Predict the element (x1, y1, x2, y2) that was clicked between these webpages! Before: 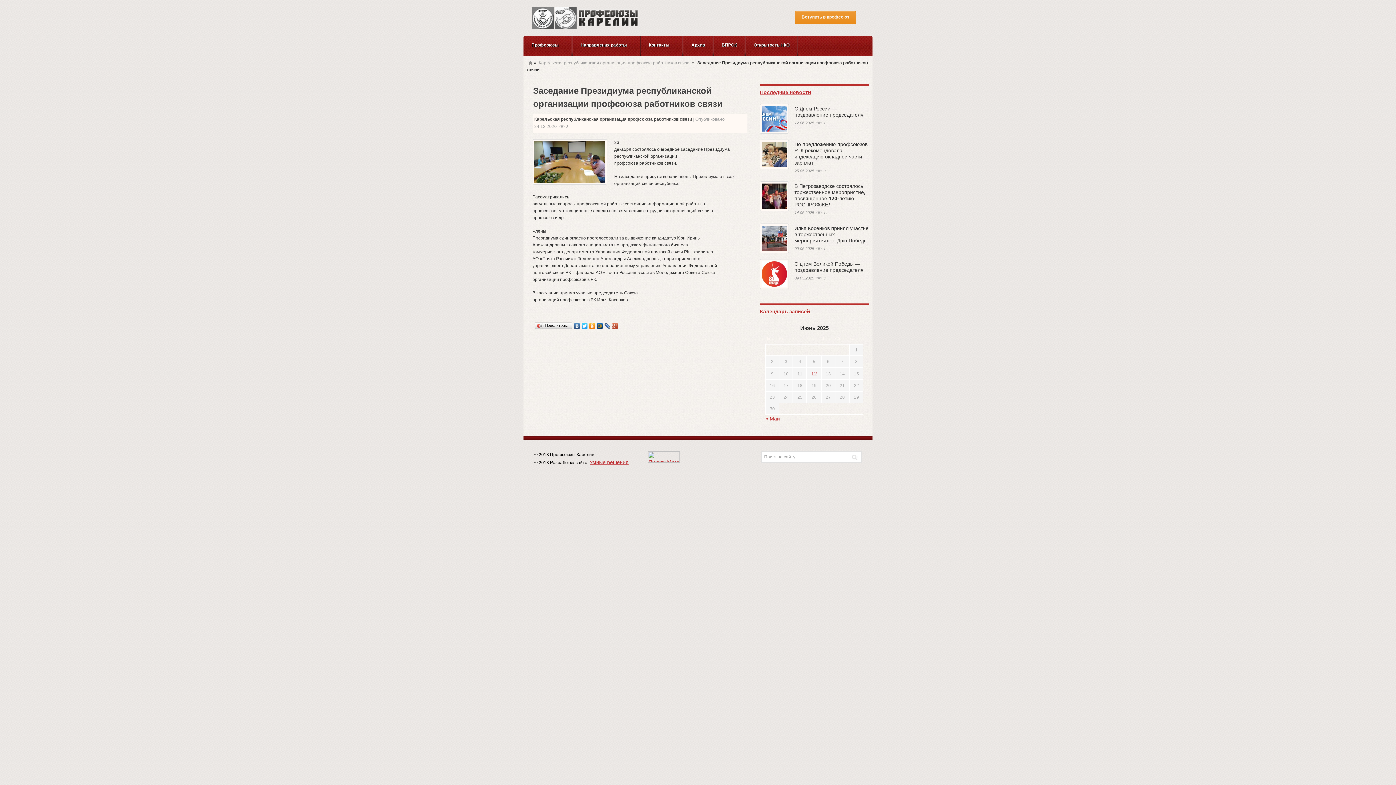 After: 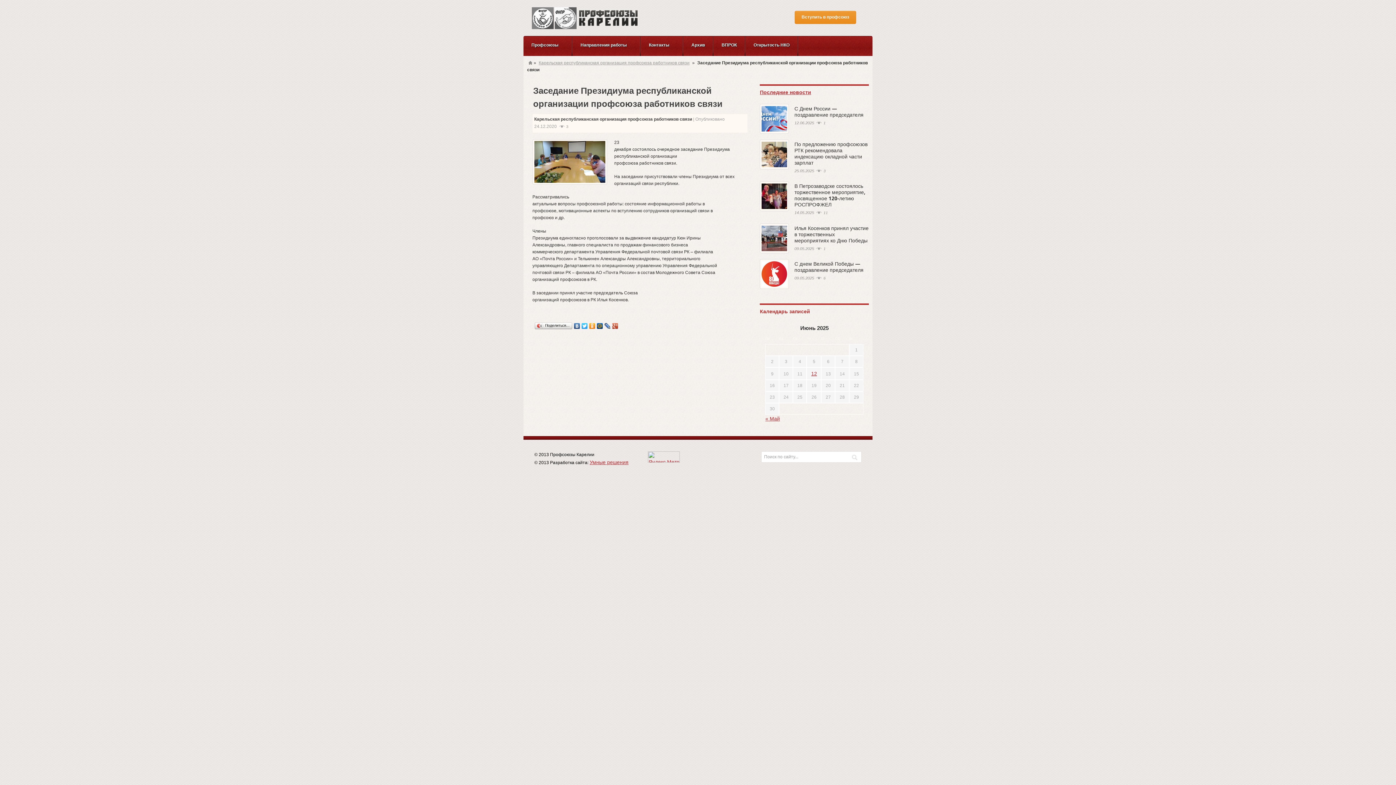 Action: bbox: (596, 321, 603, 330)